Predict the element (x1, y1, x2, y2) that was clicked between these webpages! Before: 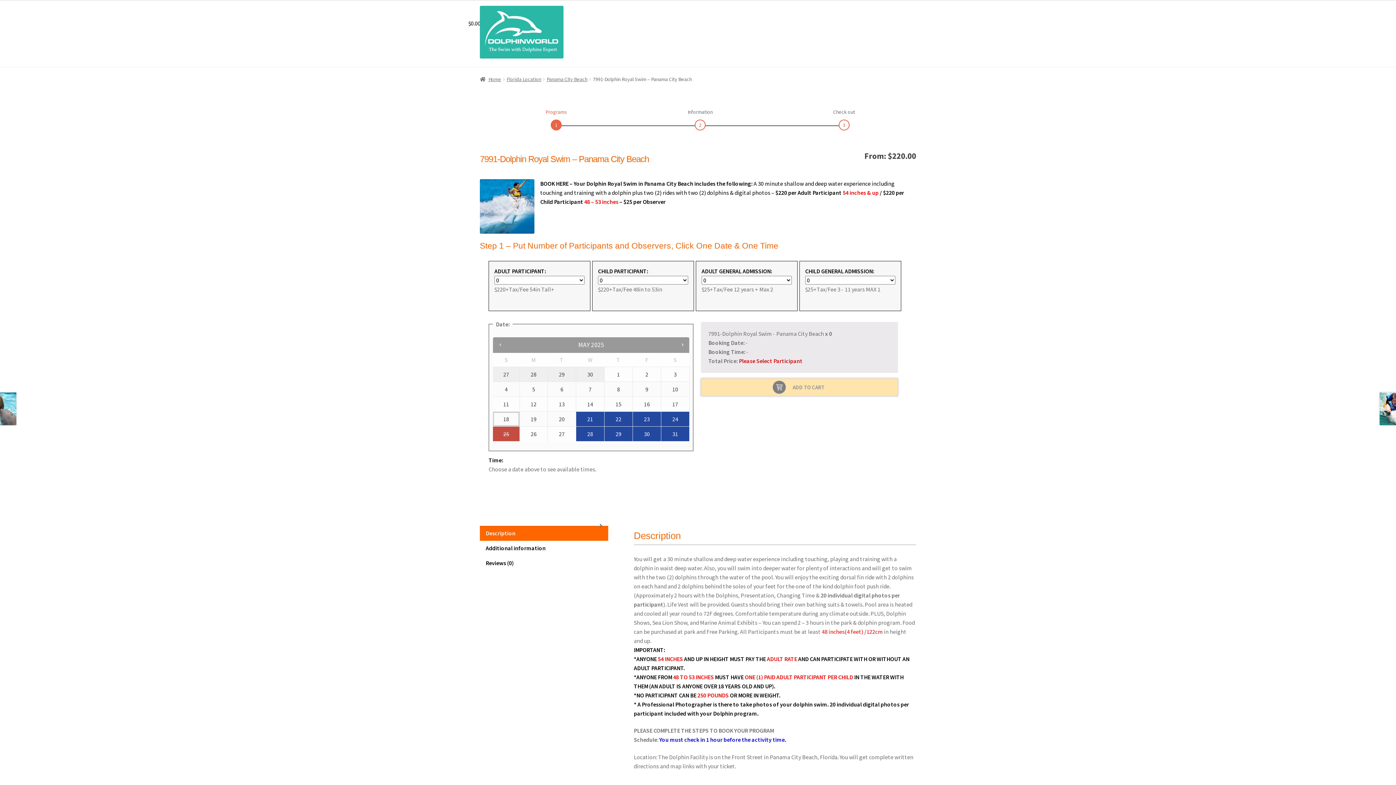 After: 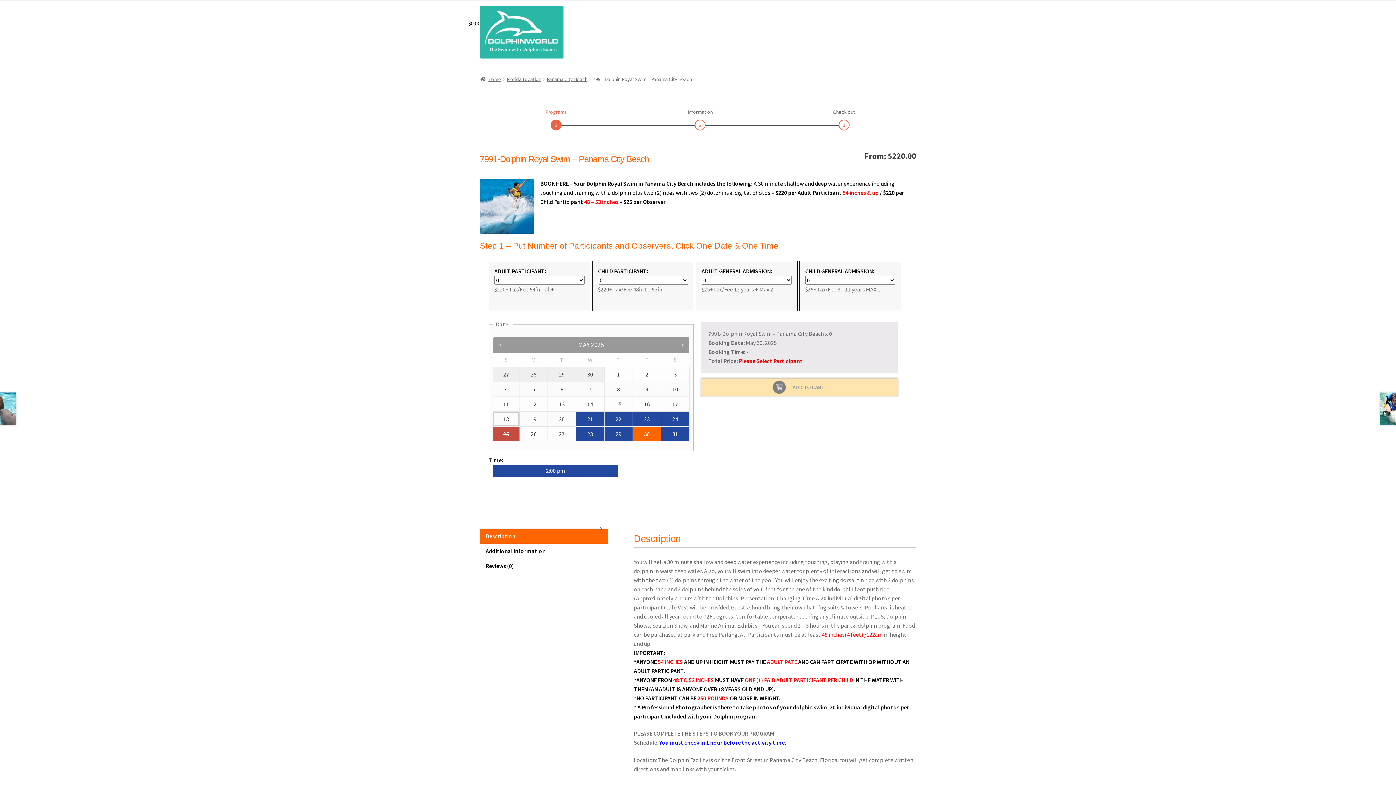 Action: bbox: (633, 426, 661, 441) label: 30